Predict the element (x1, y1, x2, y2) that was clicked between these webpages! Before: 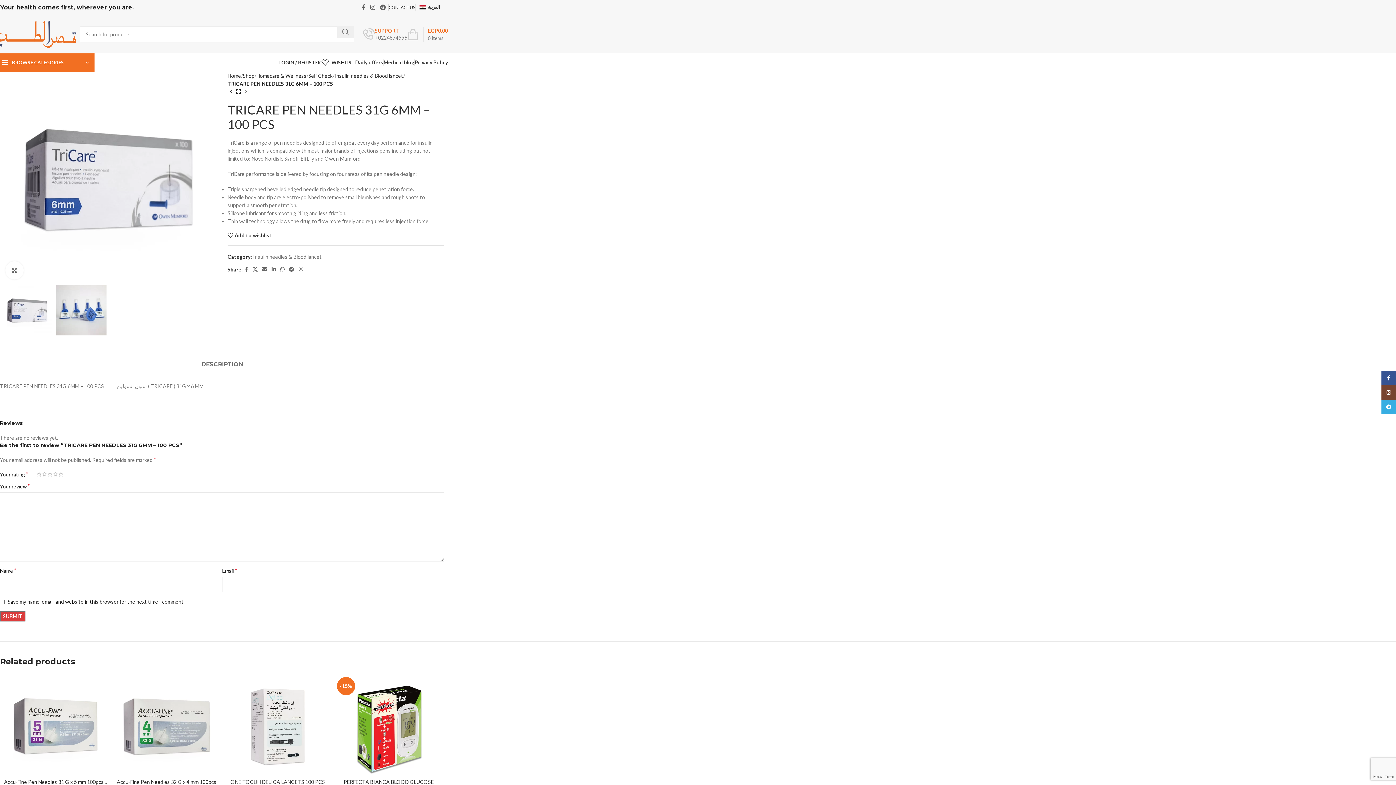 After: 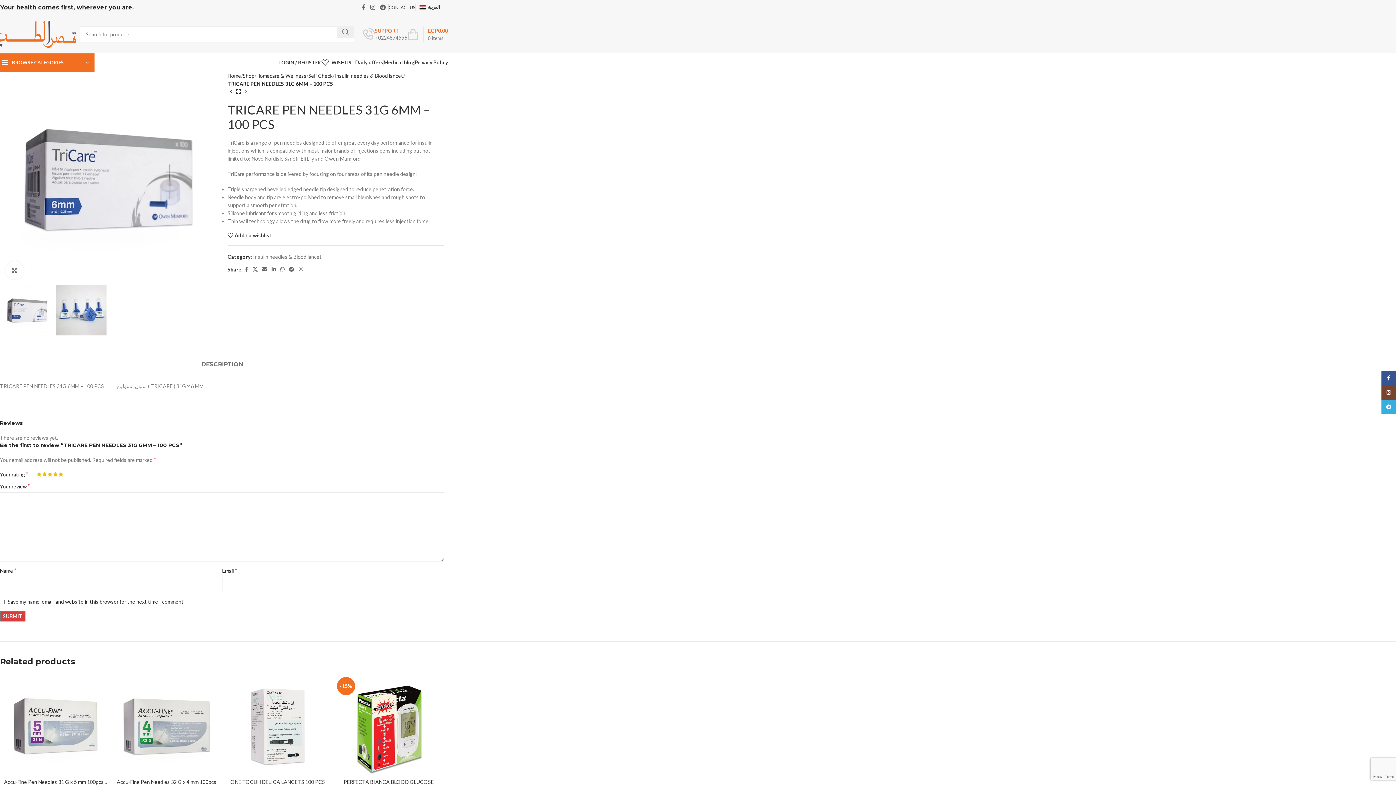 Action: label: 5 bbox: (58, 471, 63, 477)